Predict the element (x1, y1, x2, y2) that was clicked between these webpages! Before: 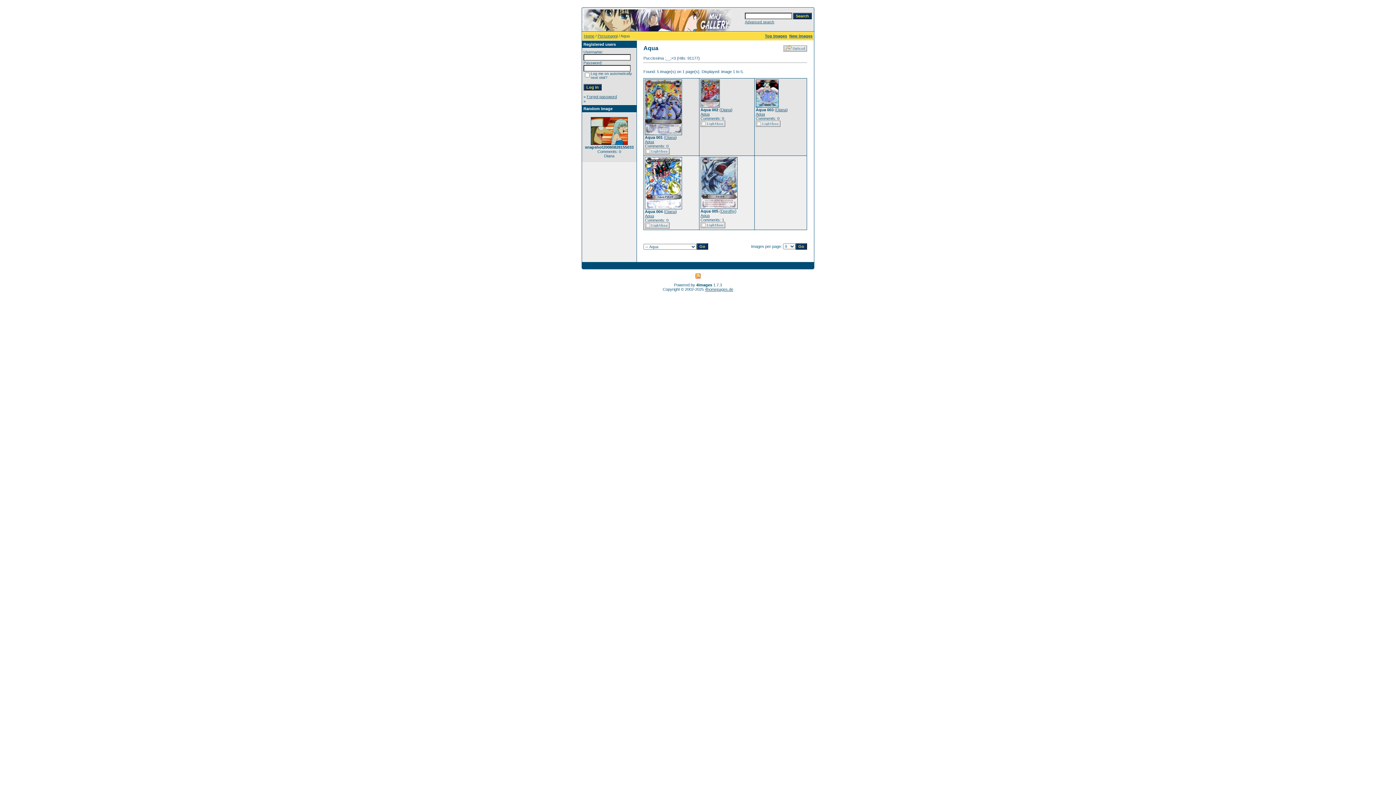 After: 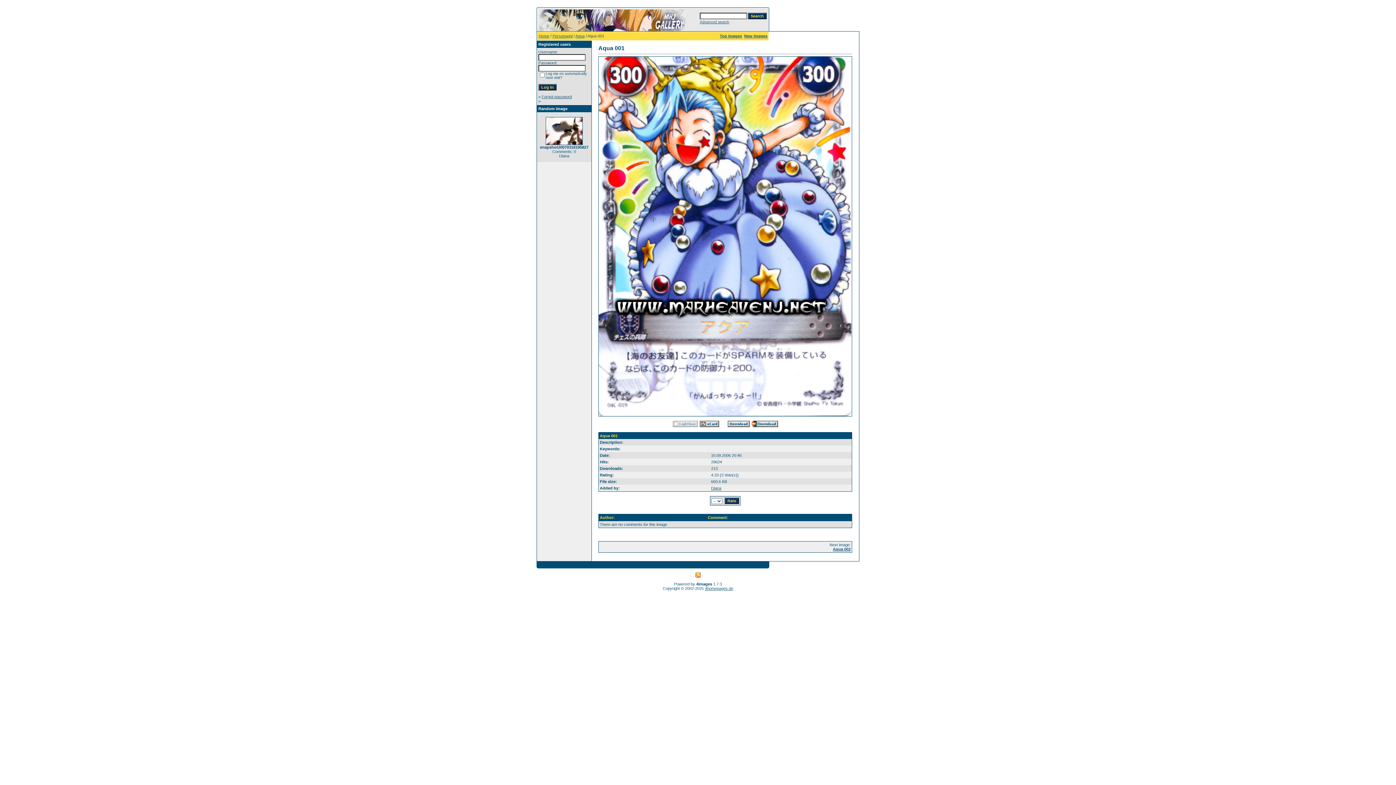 Action: bbox: (645, 131, 682, 136)